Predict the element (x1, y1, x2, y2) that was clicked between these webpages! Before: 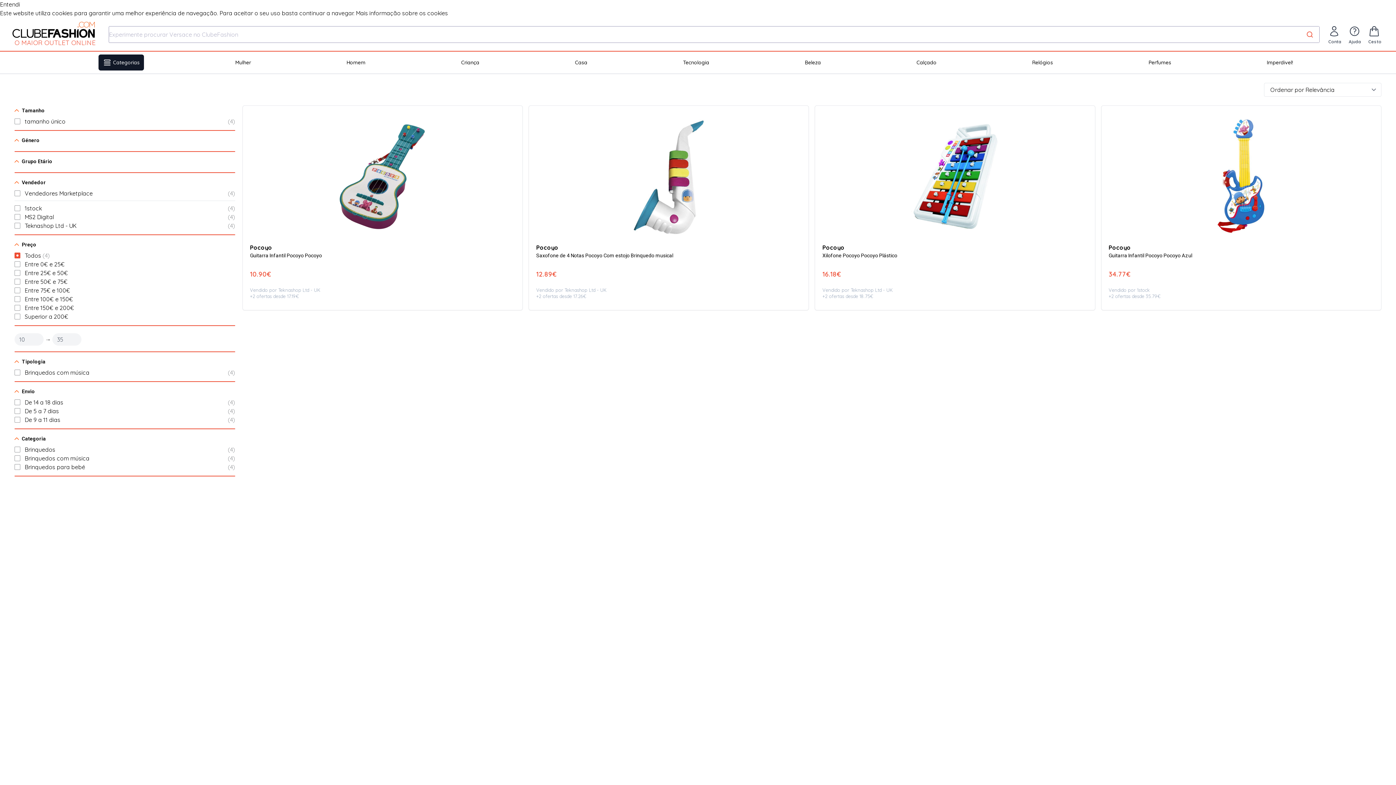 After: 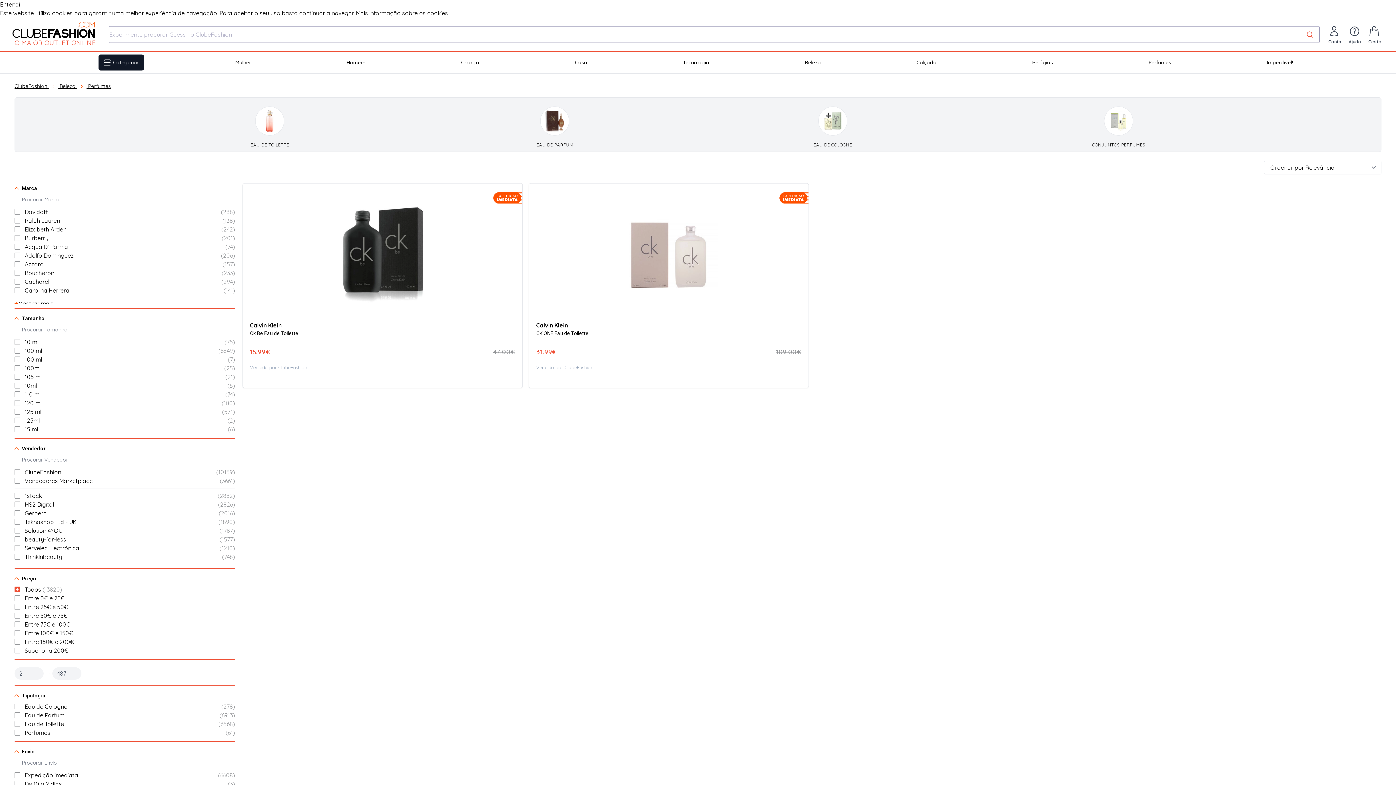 Action: bbox: (1144, 54, 1175, 70) label: Perfumes